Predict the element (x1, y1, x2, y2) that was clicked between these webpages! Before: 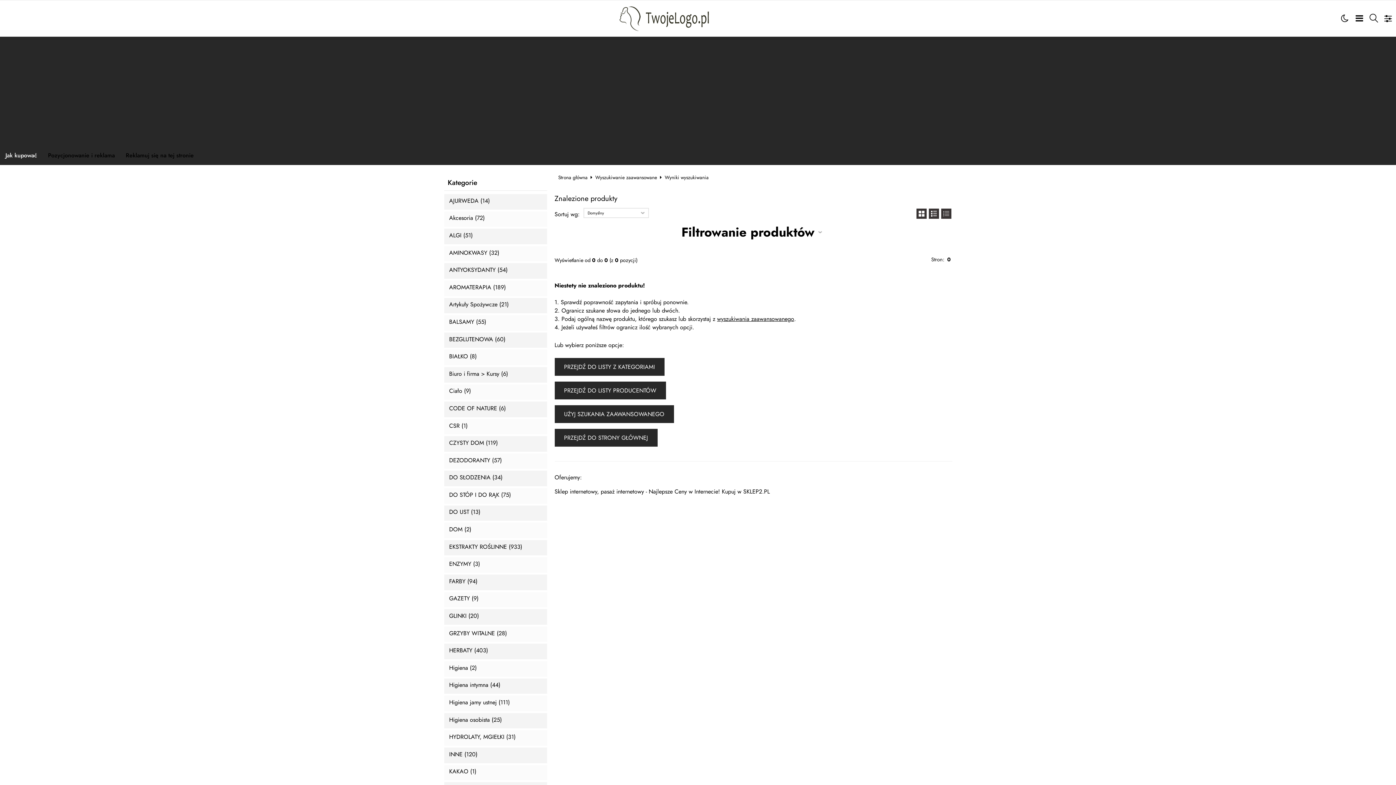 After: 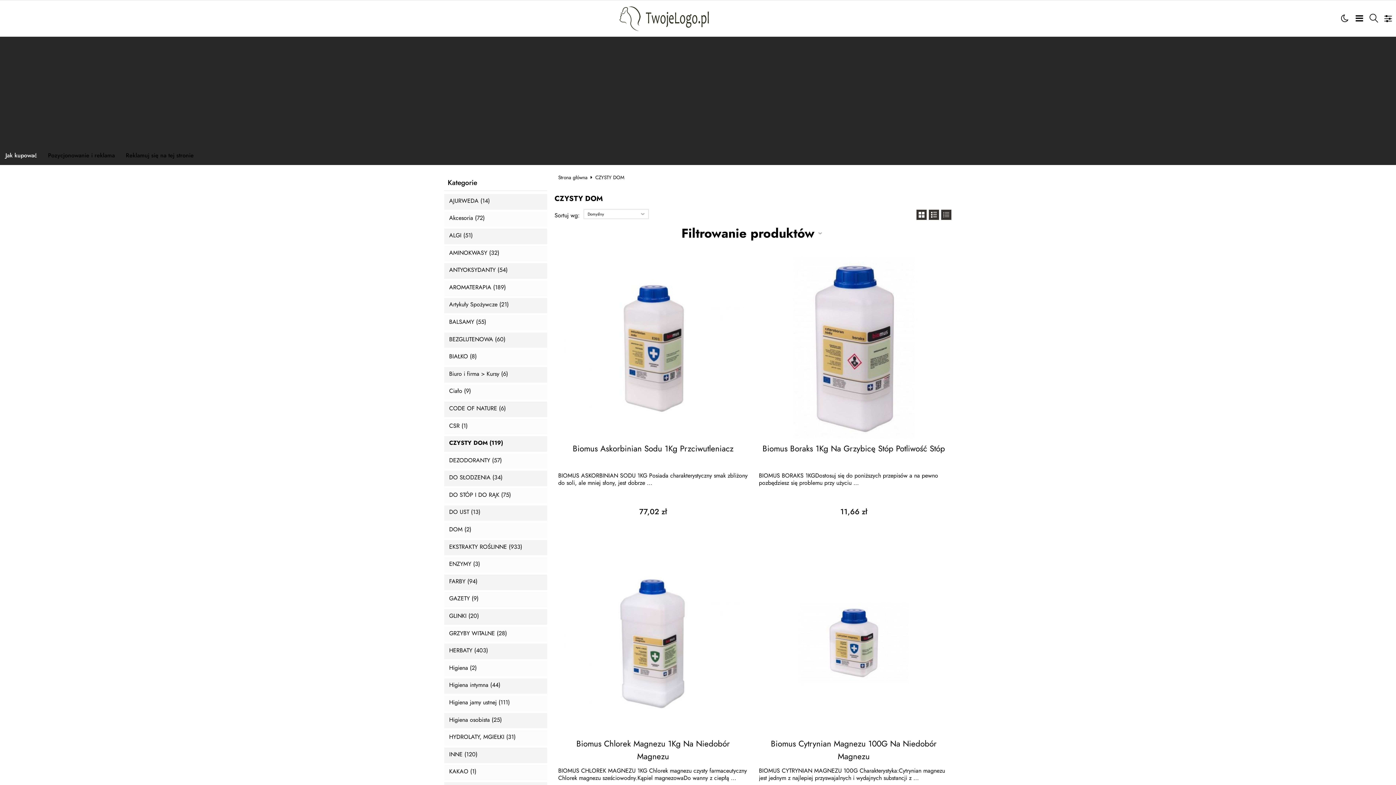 Action: bbox: (449, 439, 498, 446) label: CZYSTY DOM (119)